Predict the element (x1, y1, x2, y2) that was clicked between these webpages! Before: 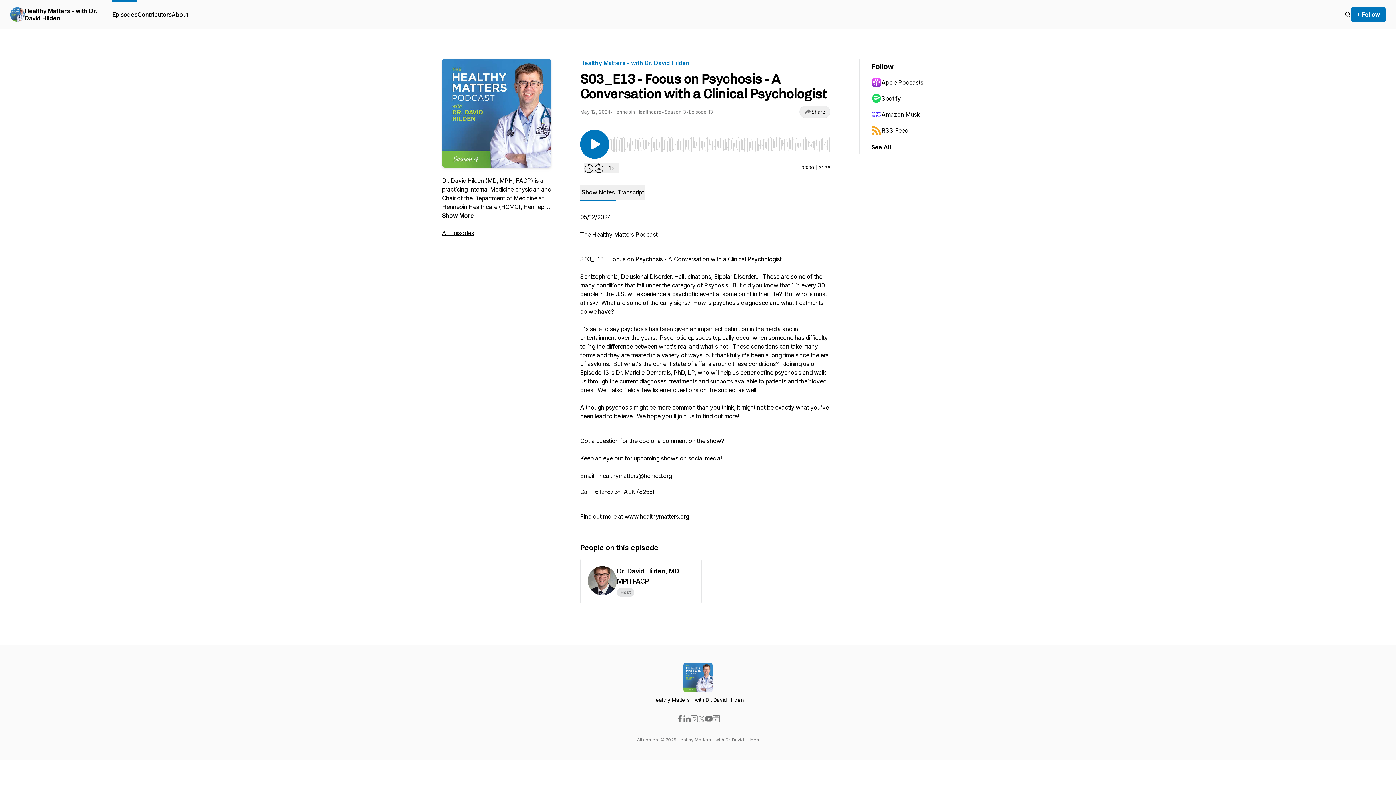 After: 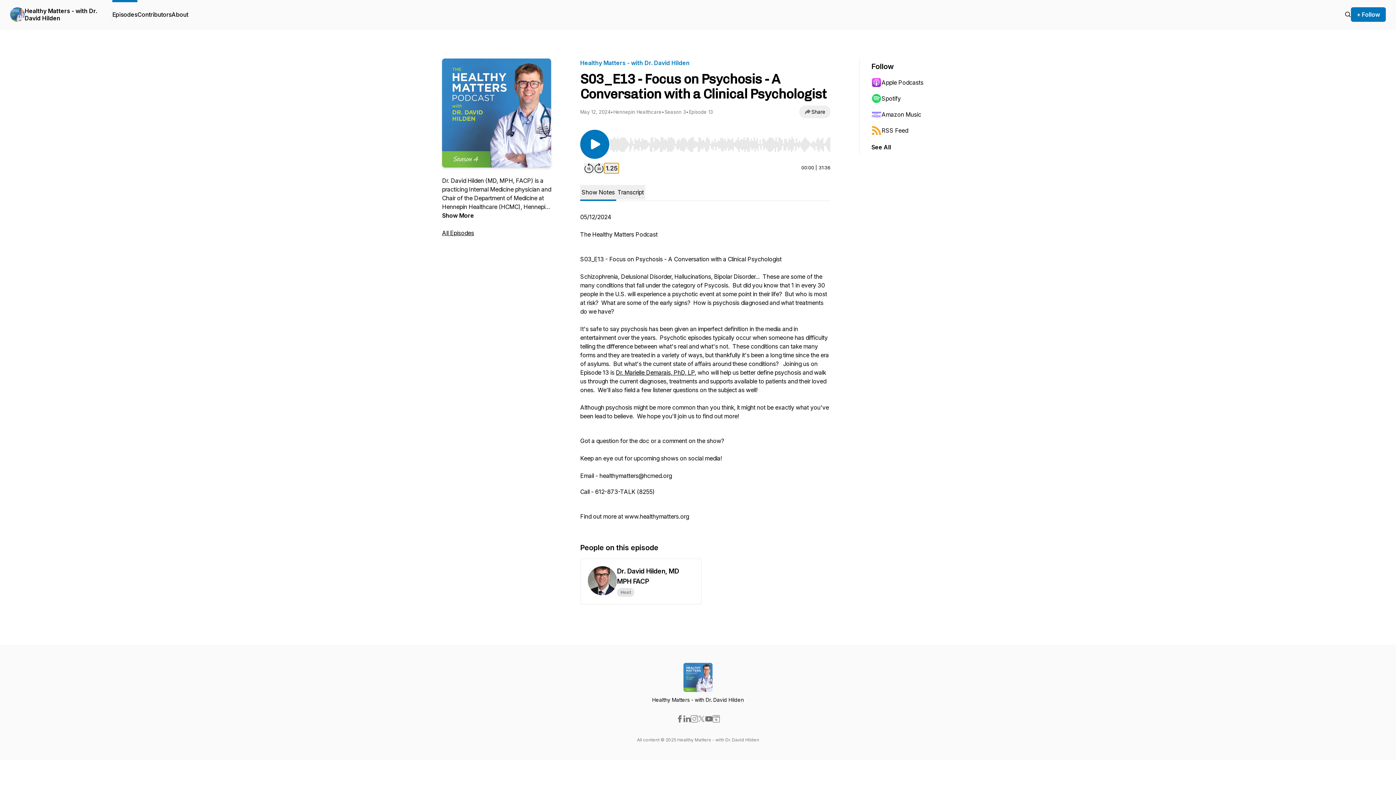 Action: bbox: (604, 163, 618, 173) label: Change playback speed